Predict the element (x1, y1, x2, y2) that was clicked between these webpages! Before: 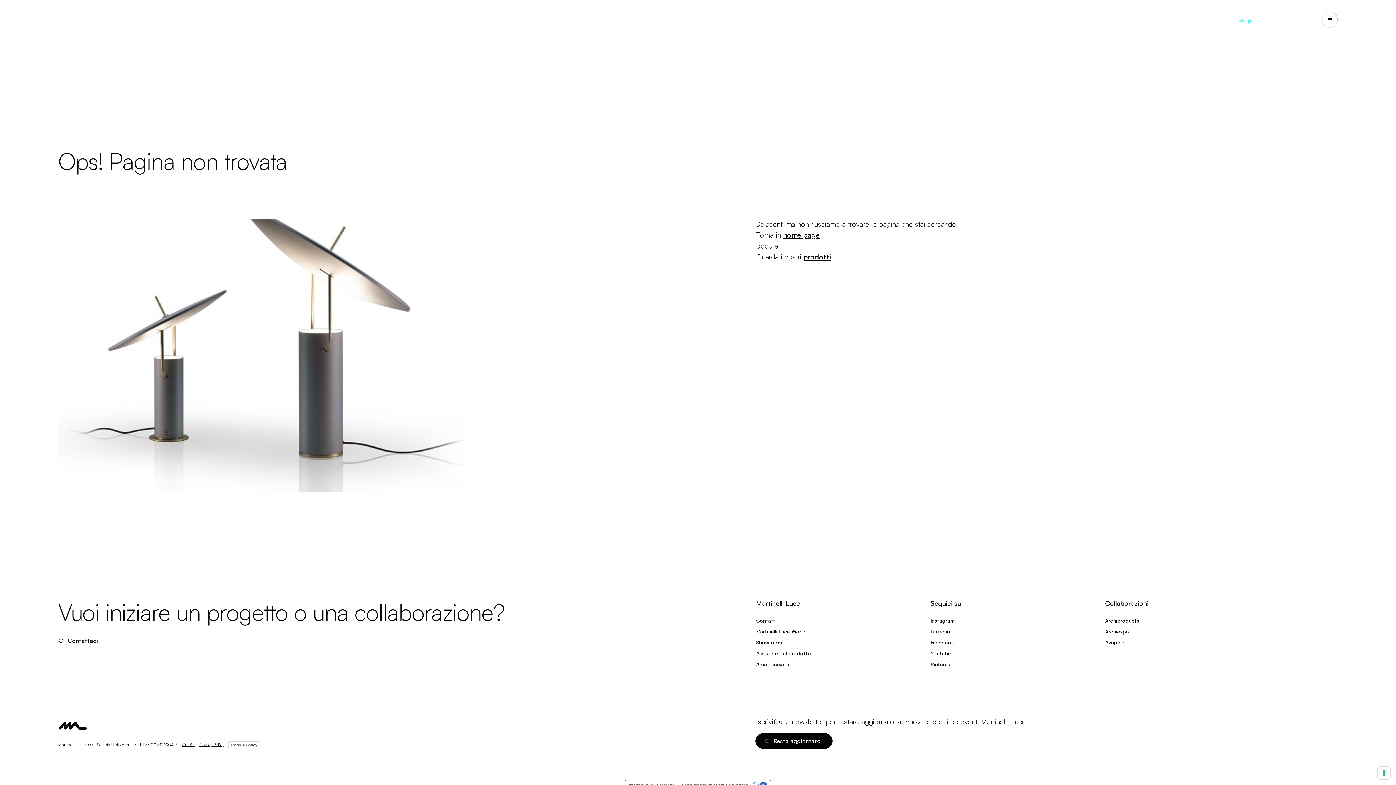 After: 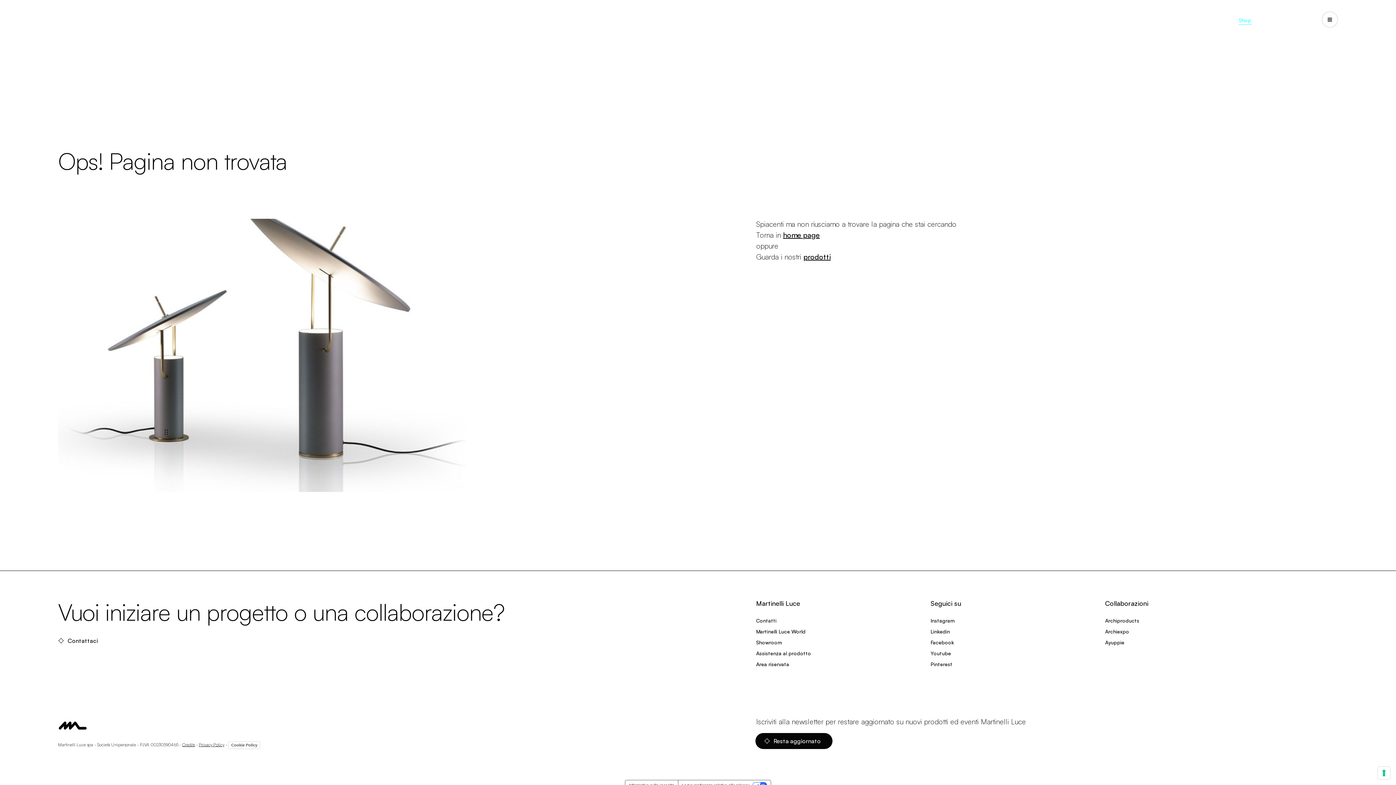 Action: bbox: (1238, 14, 1252, 25) label: Shop